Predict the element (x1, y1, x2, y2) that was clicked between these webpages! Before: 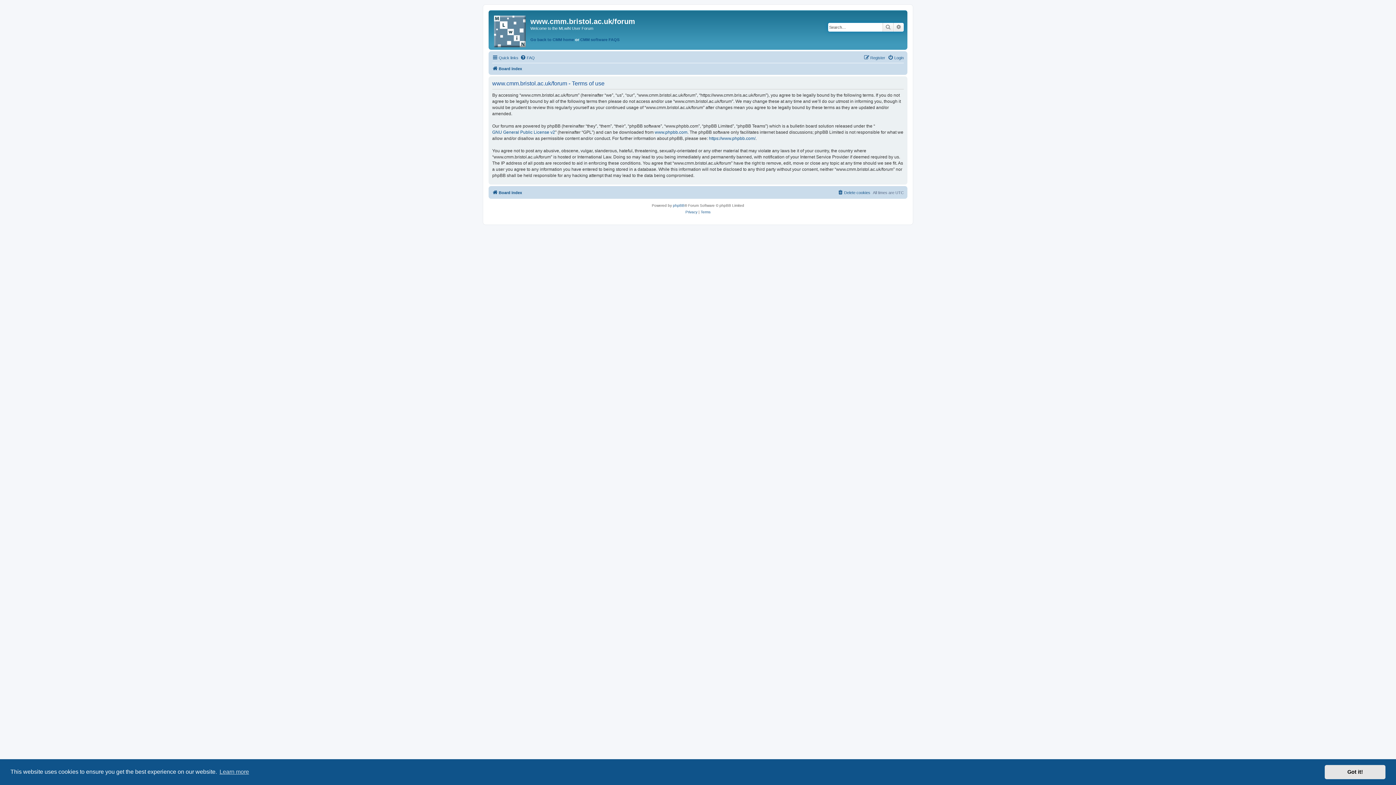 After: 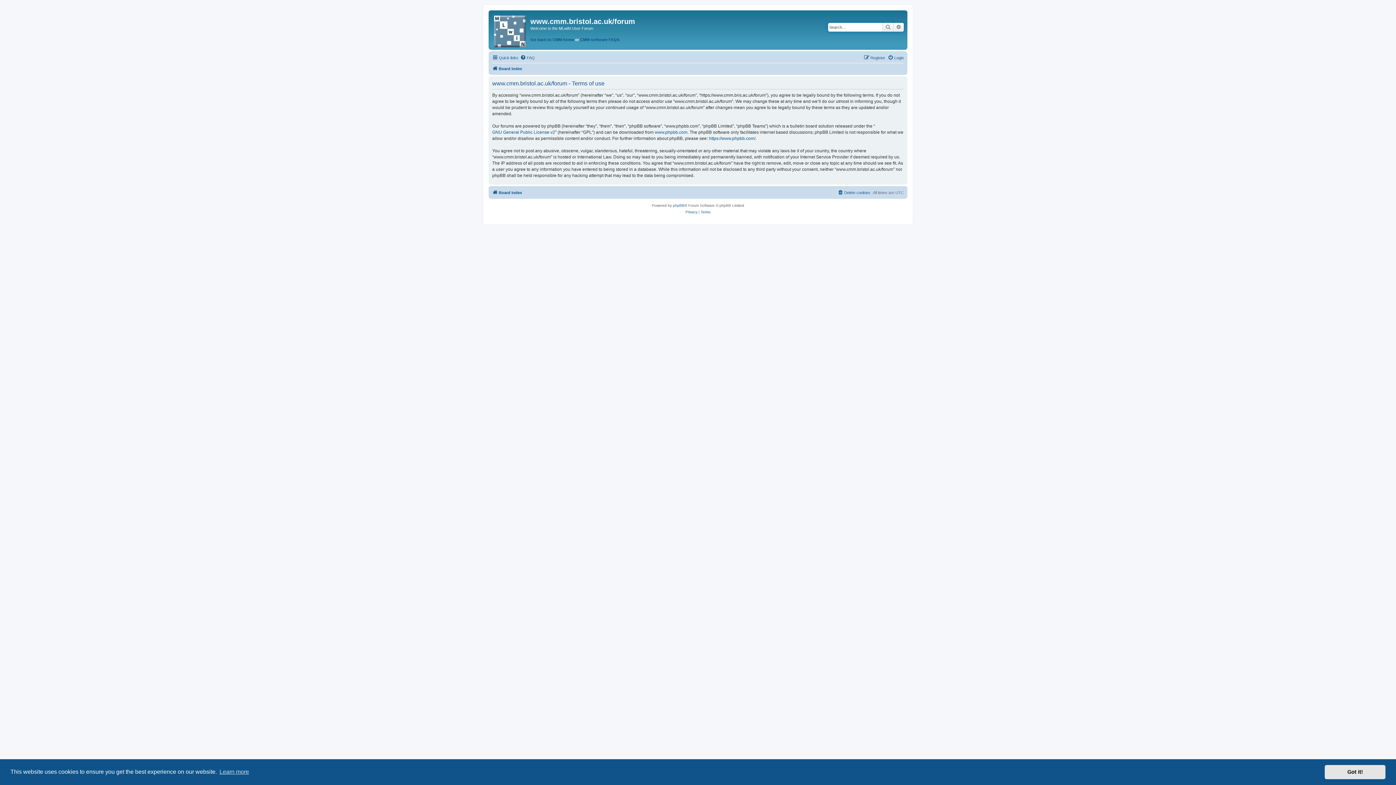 Action: label: Terms bbox: (700, 209, 710, 215)